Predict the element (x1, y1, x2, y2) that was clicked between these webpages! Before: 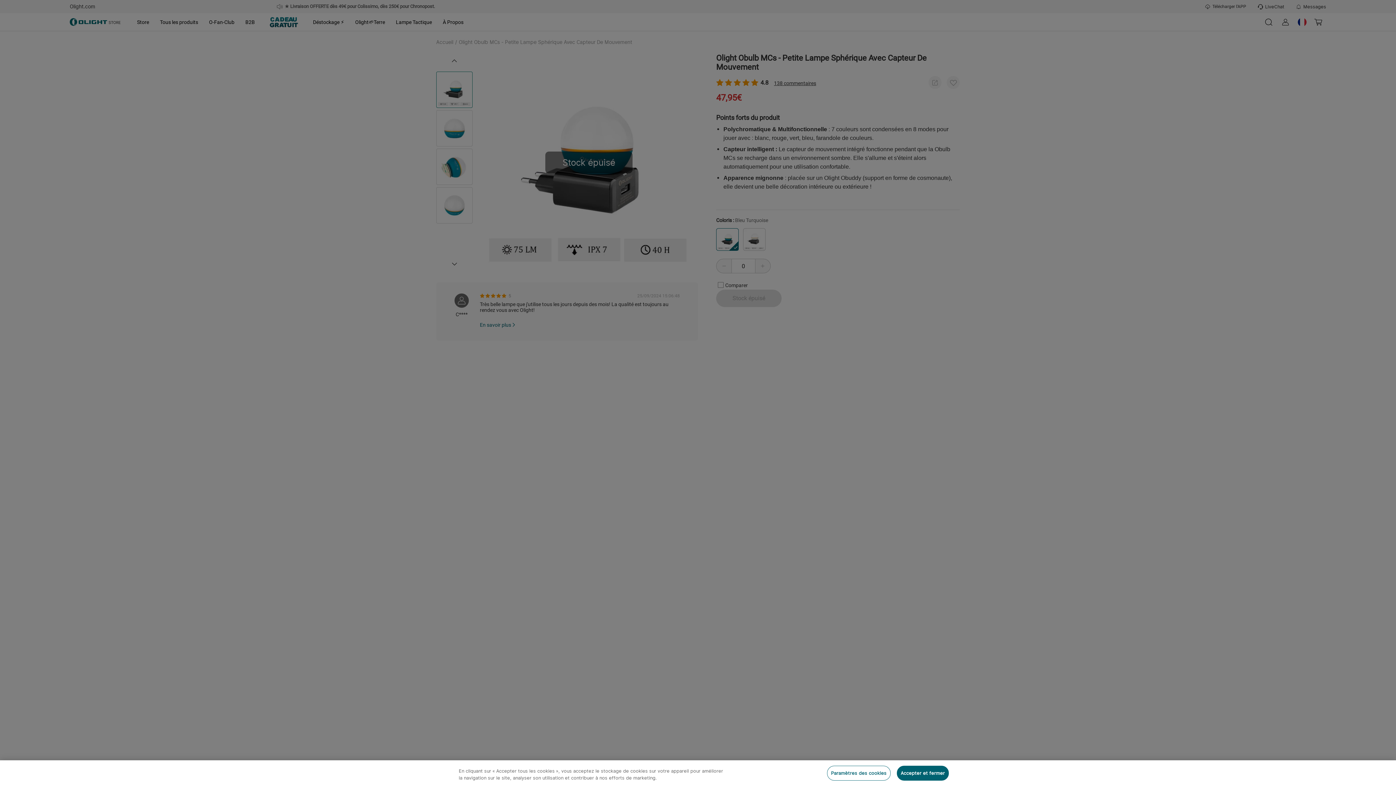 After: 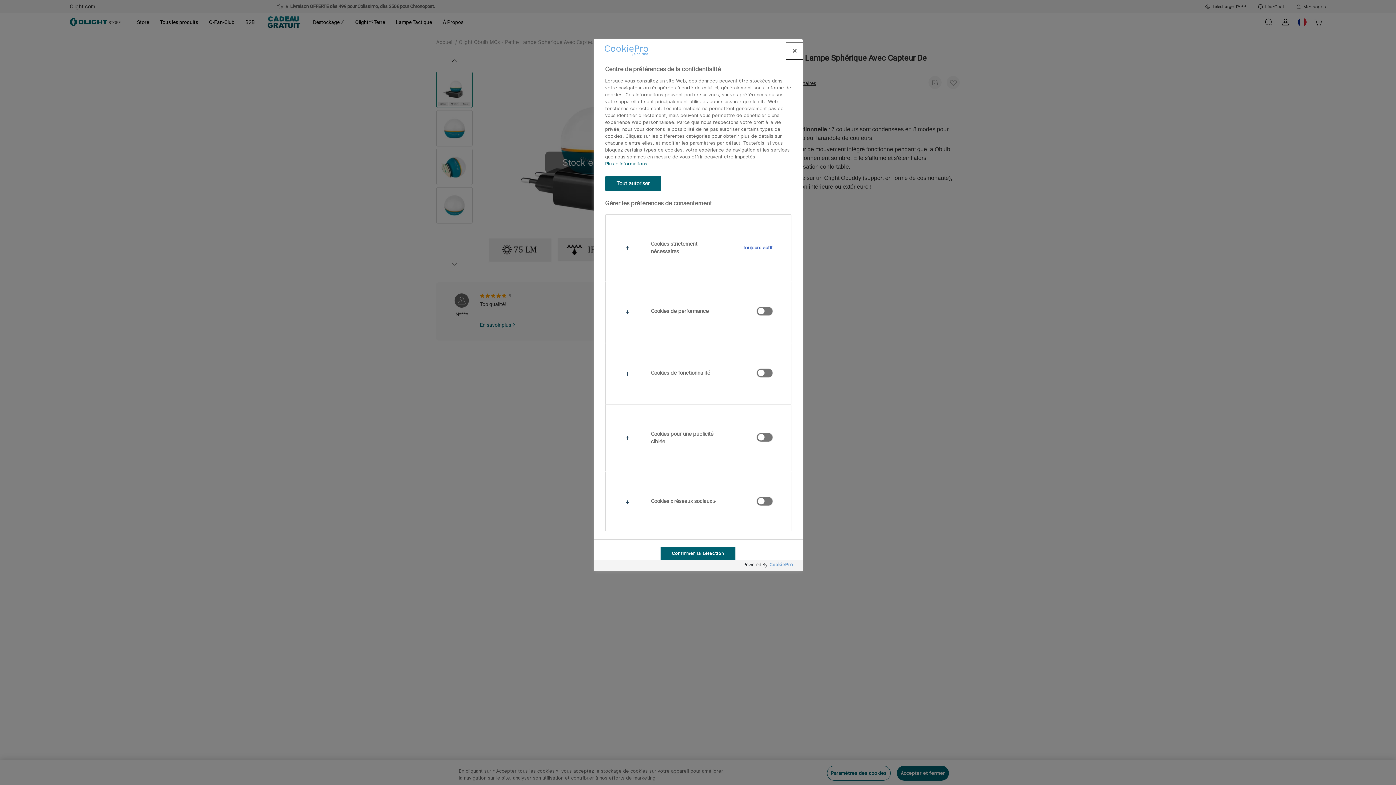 Action: bbox: (827, 766, 890, 781) label: Paramètres des cookies